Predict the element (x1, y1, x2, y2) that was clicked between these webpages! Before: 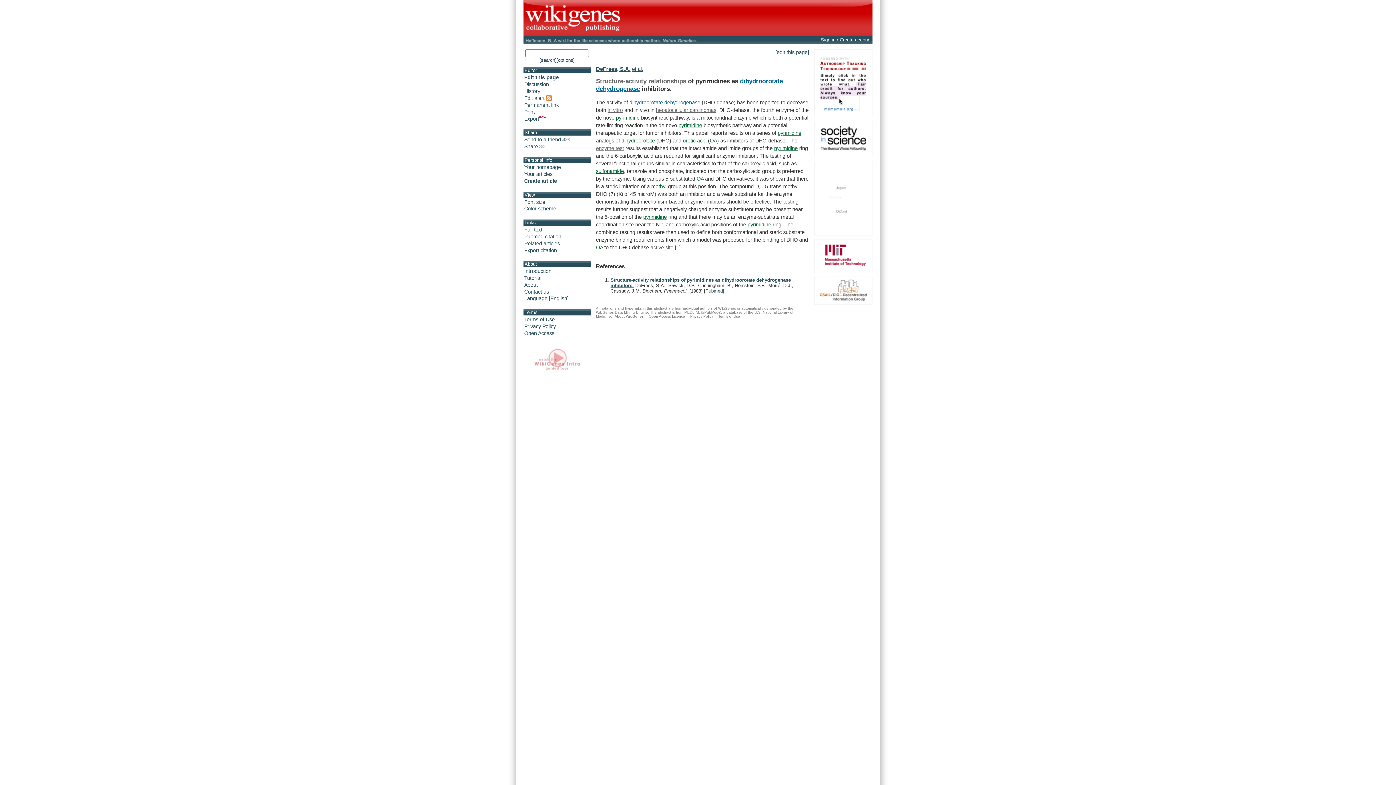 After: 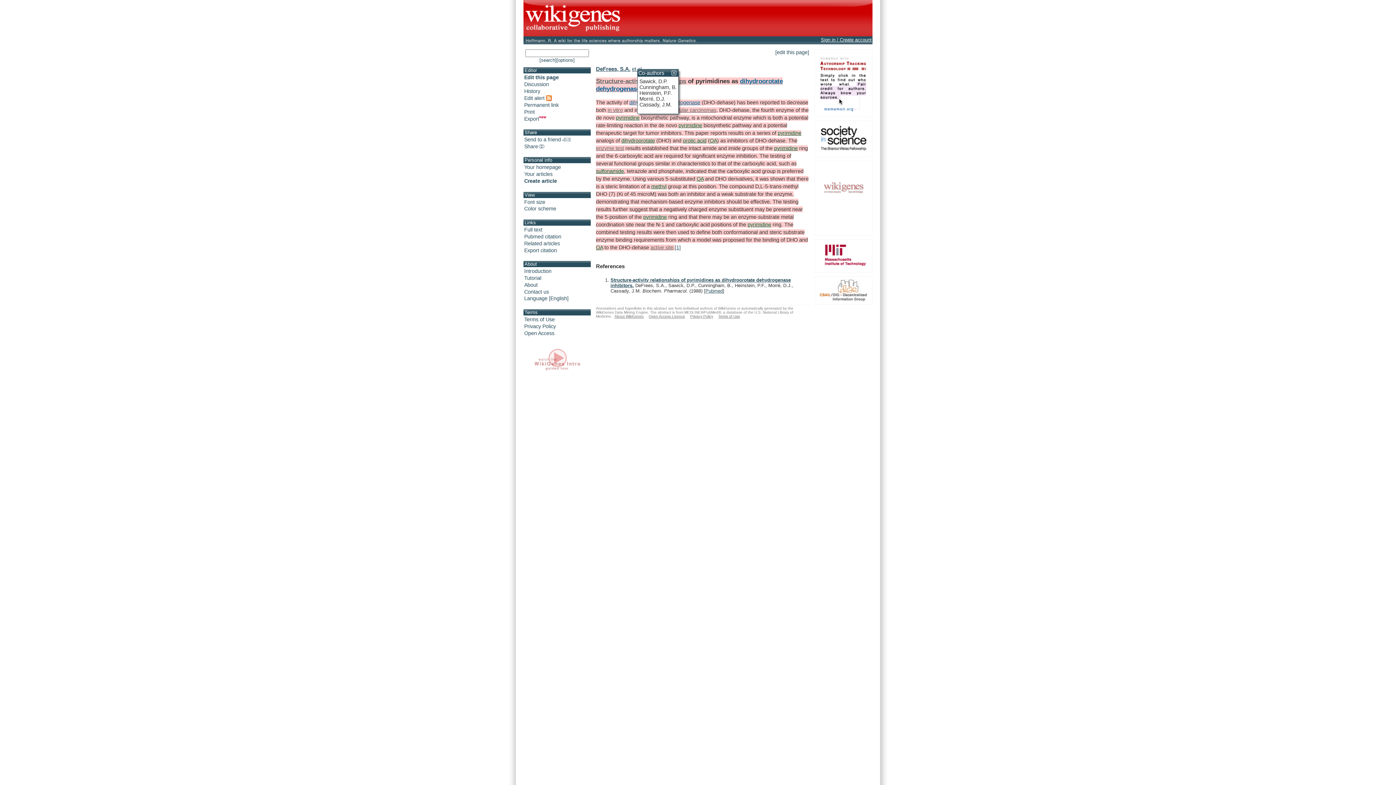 Action: label: et al. bbox: (632, 66, 643, 72)